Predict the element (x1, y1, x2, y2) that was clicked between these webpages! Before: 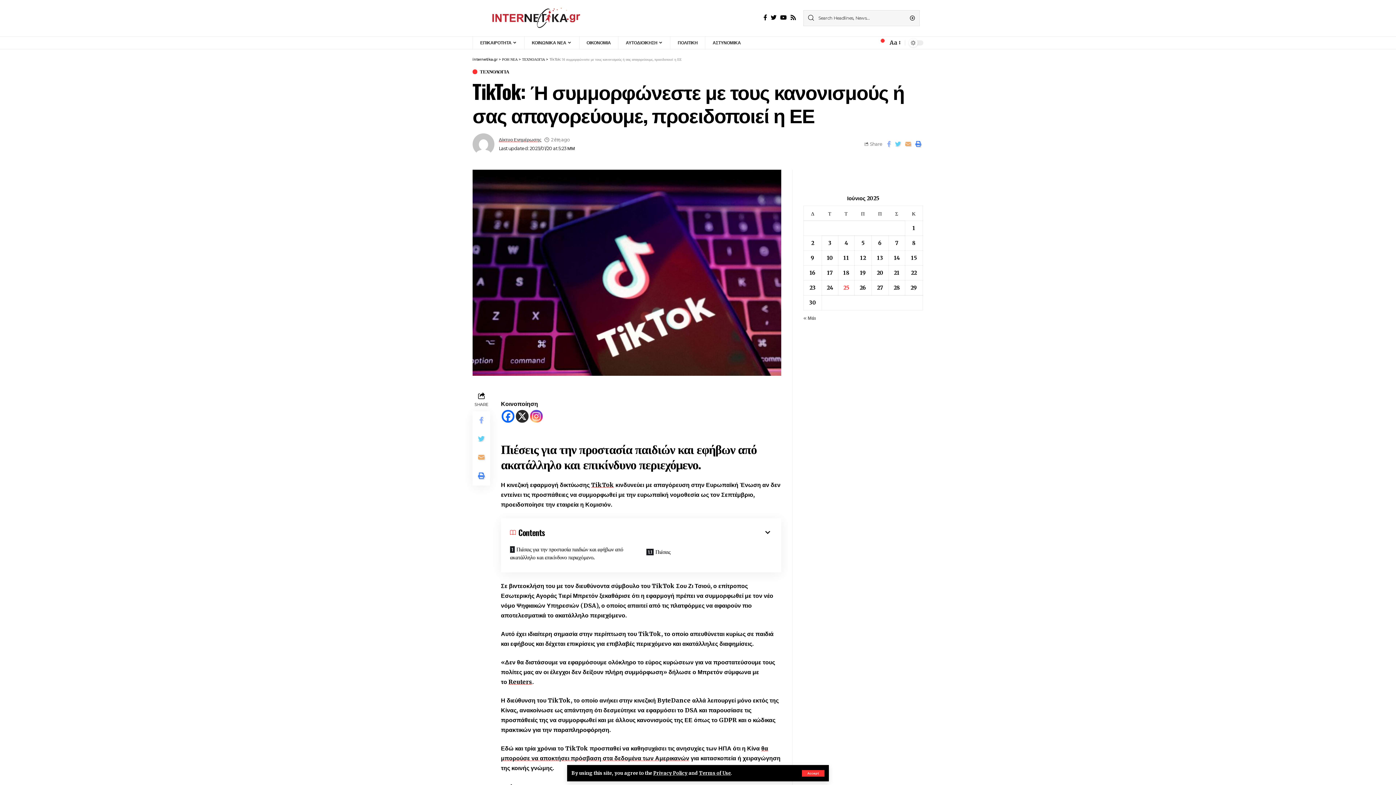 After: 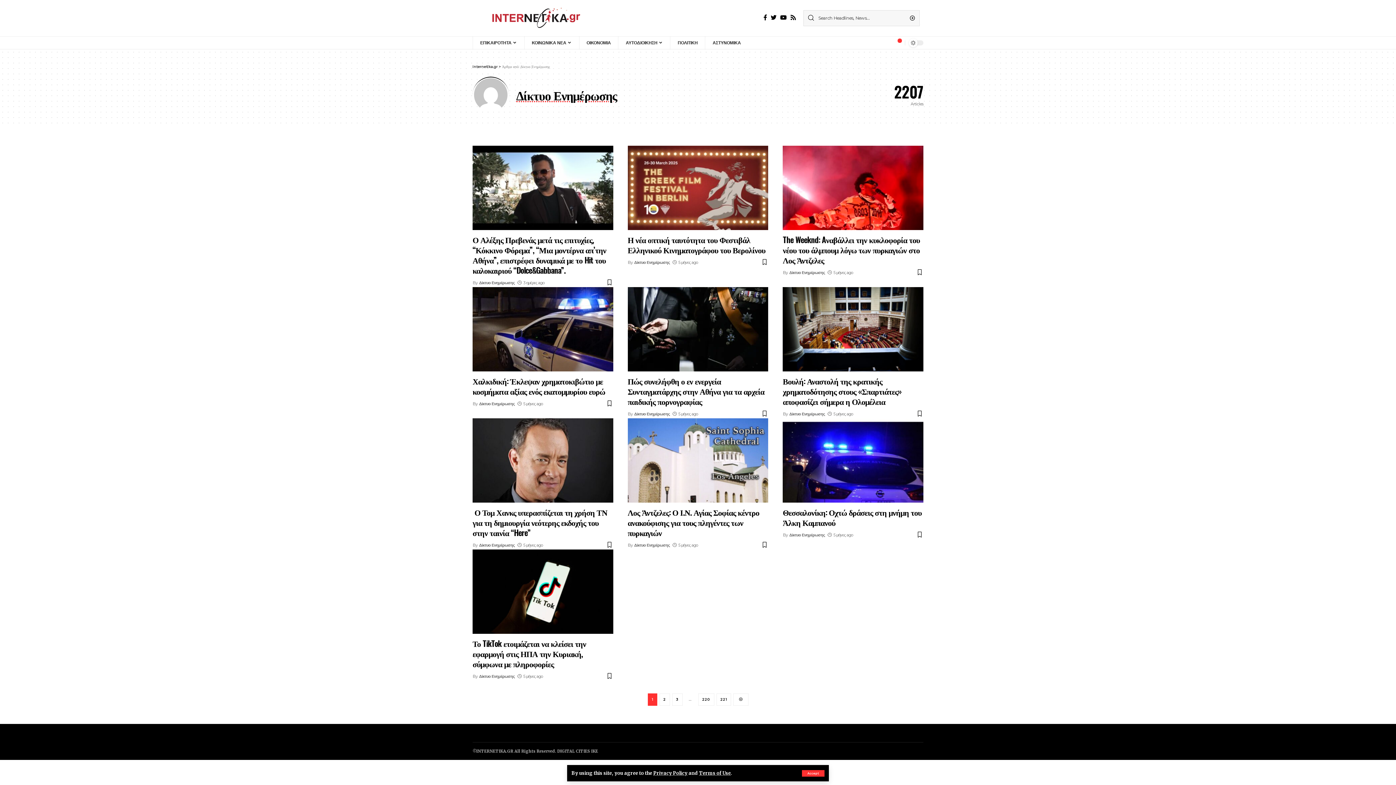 Action: label: Δίκτυο Ενημέρωσης bbox: (498, 136, 541, 143)